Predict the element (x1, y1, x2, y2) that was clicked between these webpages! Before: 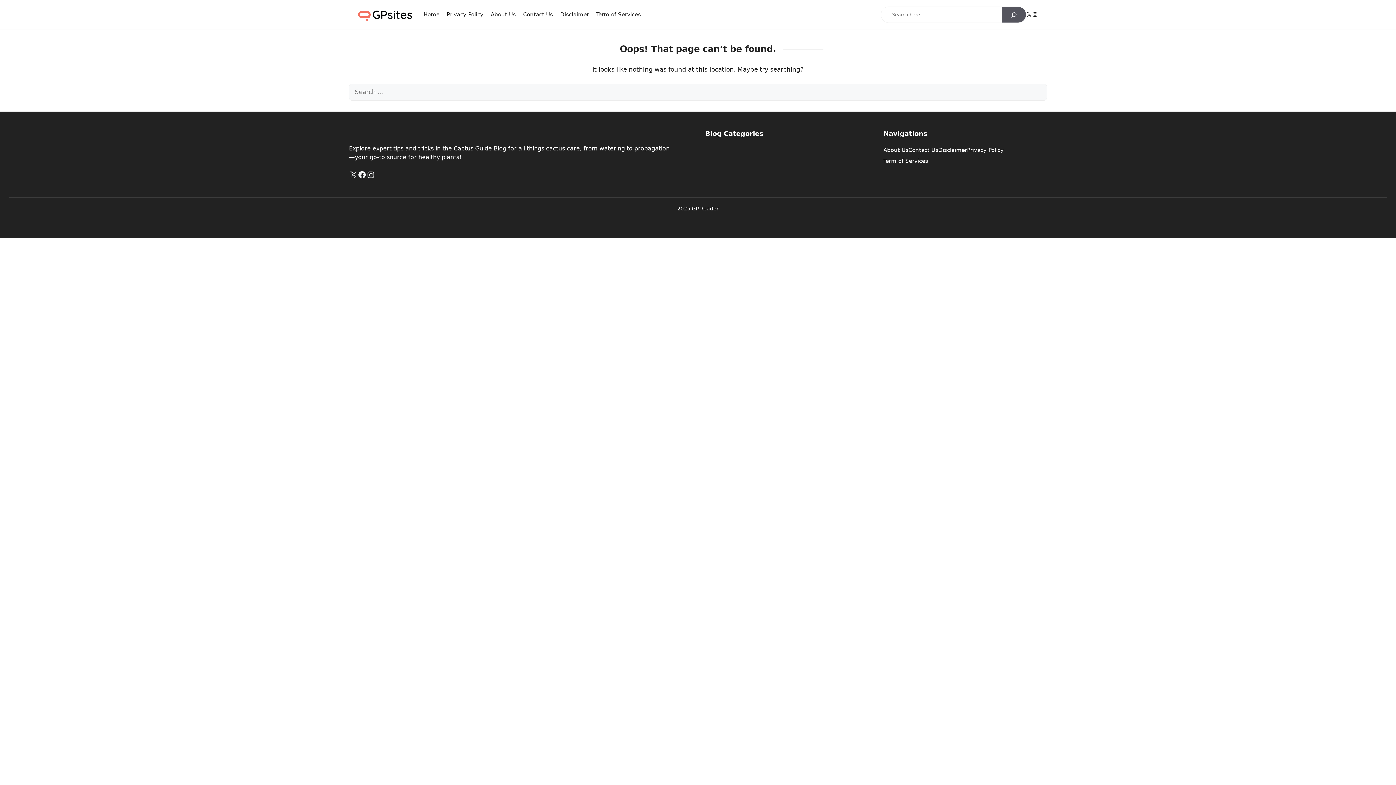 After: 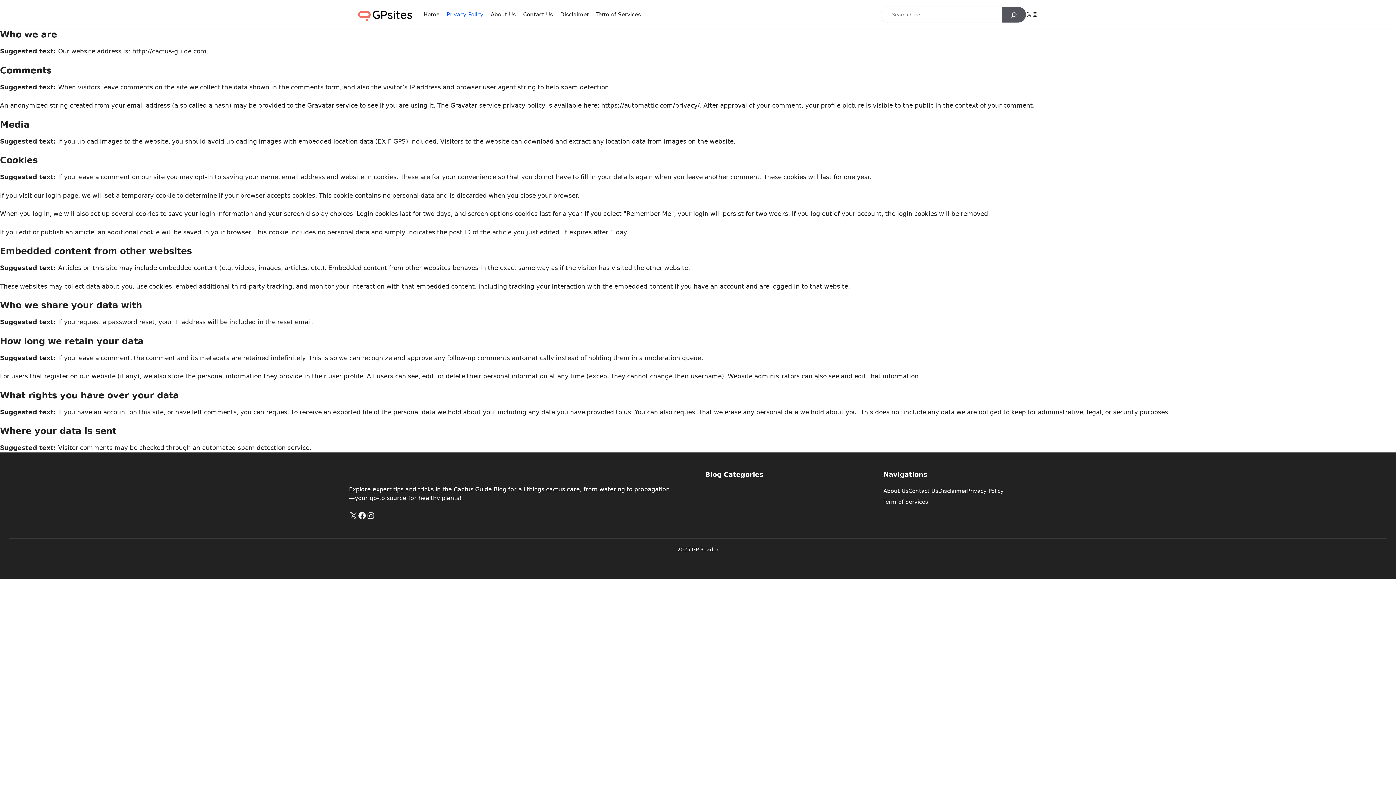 Action: label: Privacy Policy bbox: (443, 7, 487, 21)